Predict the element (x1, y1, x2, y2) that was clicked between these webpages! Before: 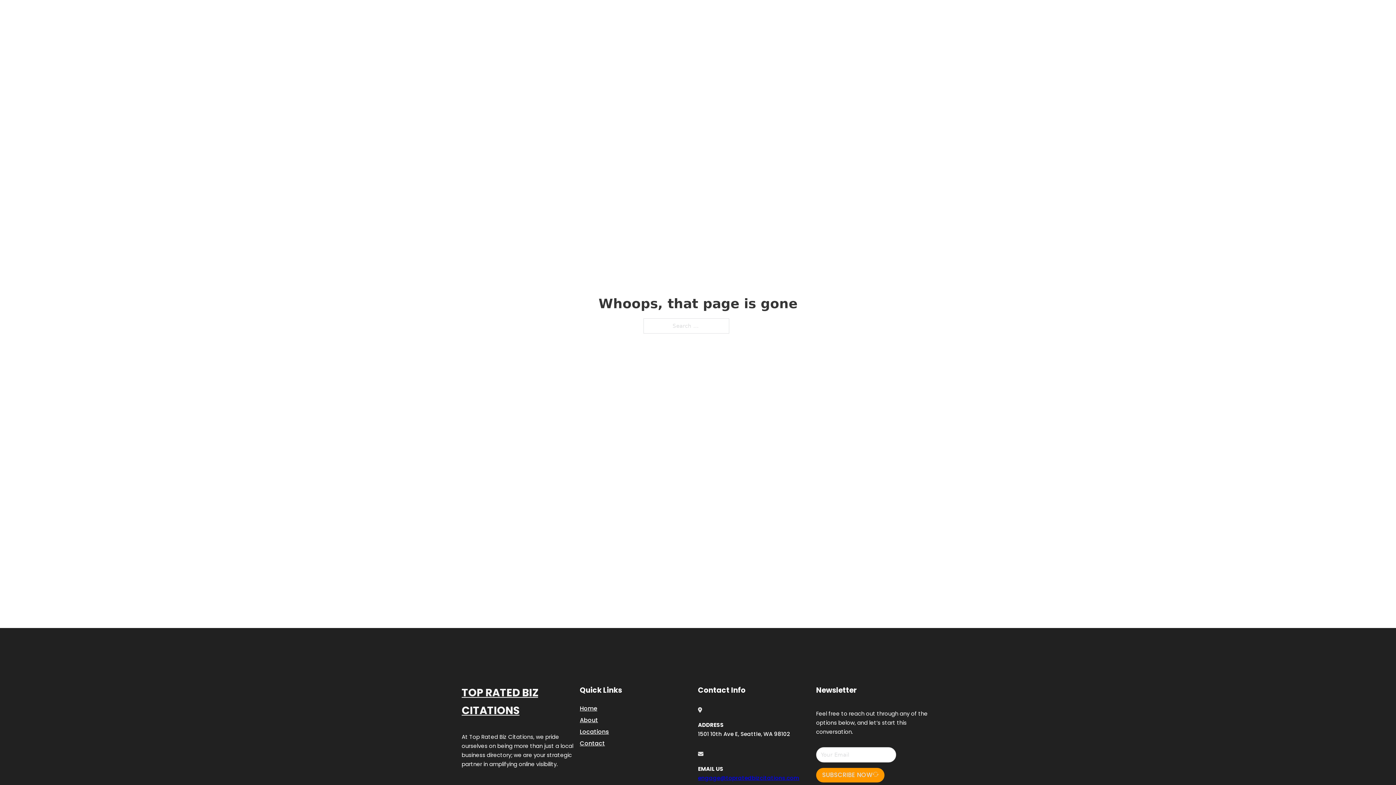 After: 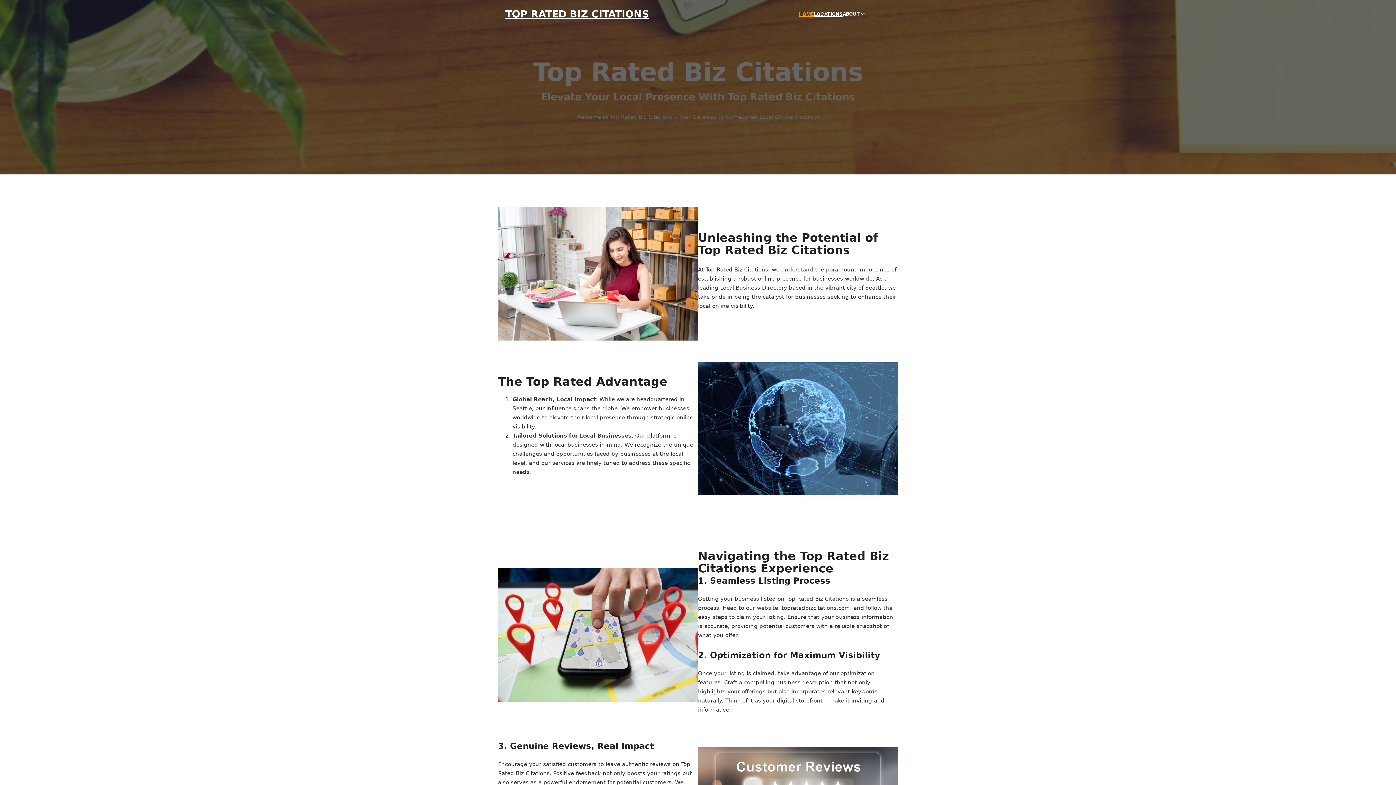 Action: bbox: (580, 703, 597, 713) label: Home